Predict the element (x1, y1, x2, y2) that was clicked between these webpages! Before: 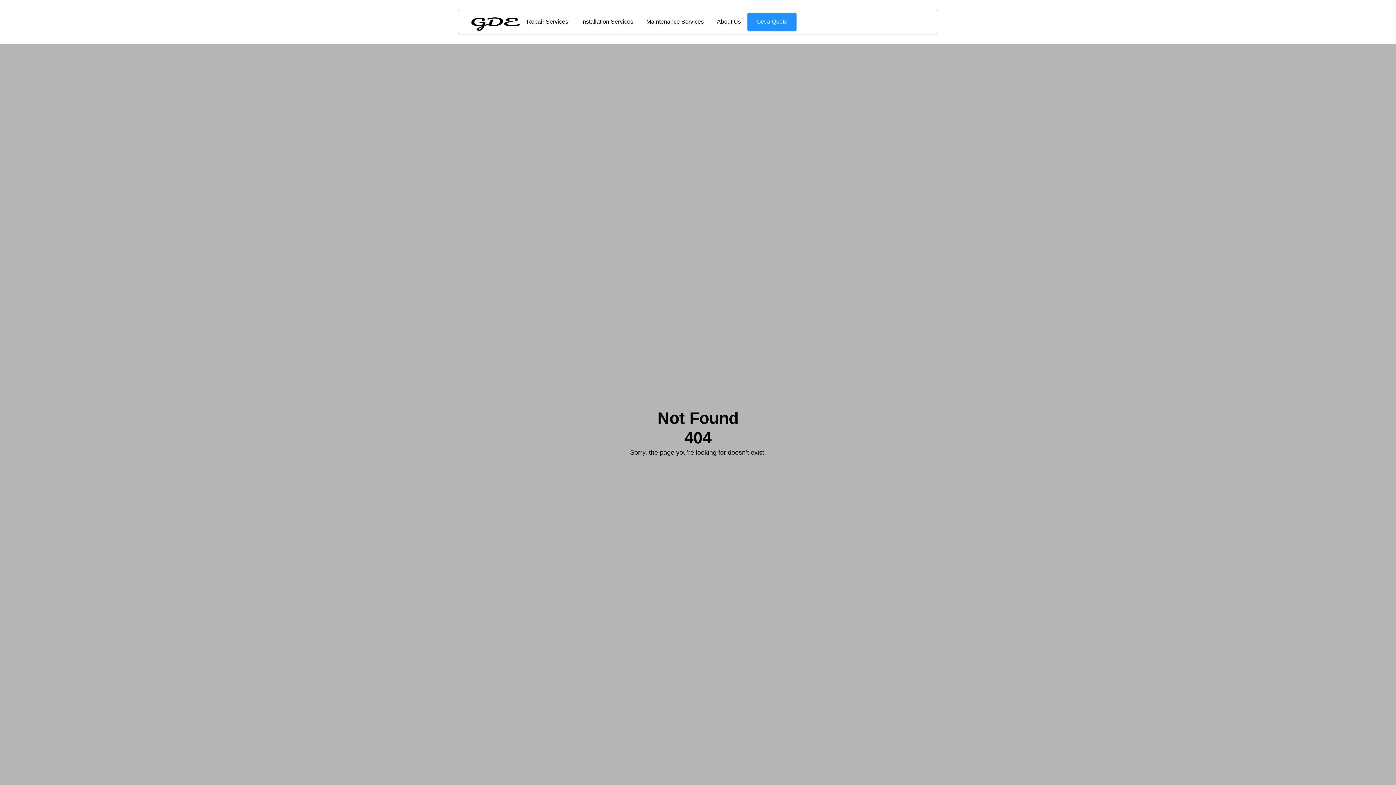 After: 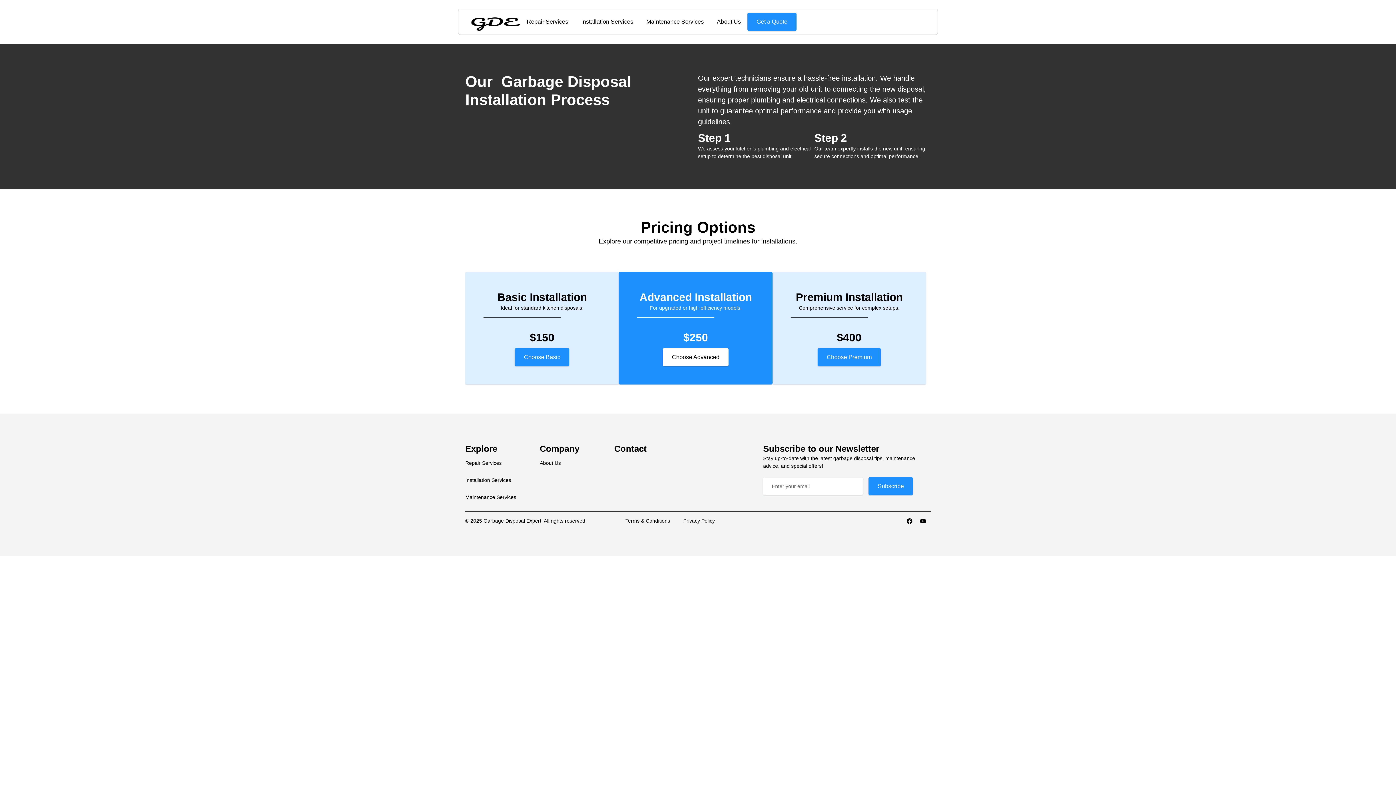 Action: label: Installation Services bbox: (574, 12, 640, 30)